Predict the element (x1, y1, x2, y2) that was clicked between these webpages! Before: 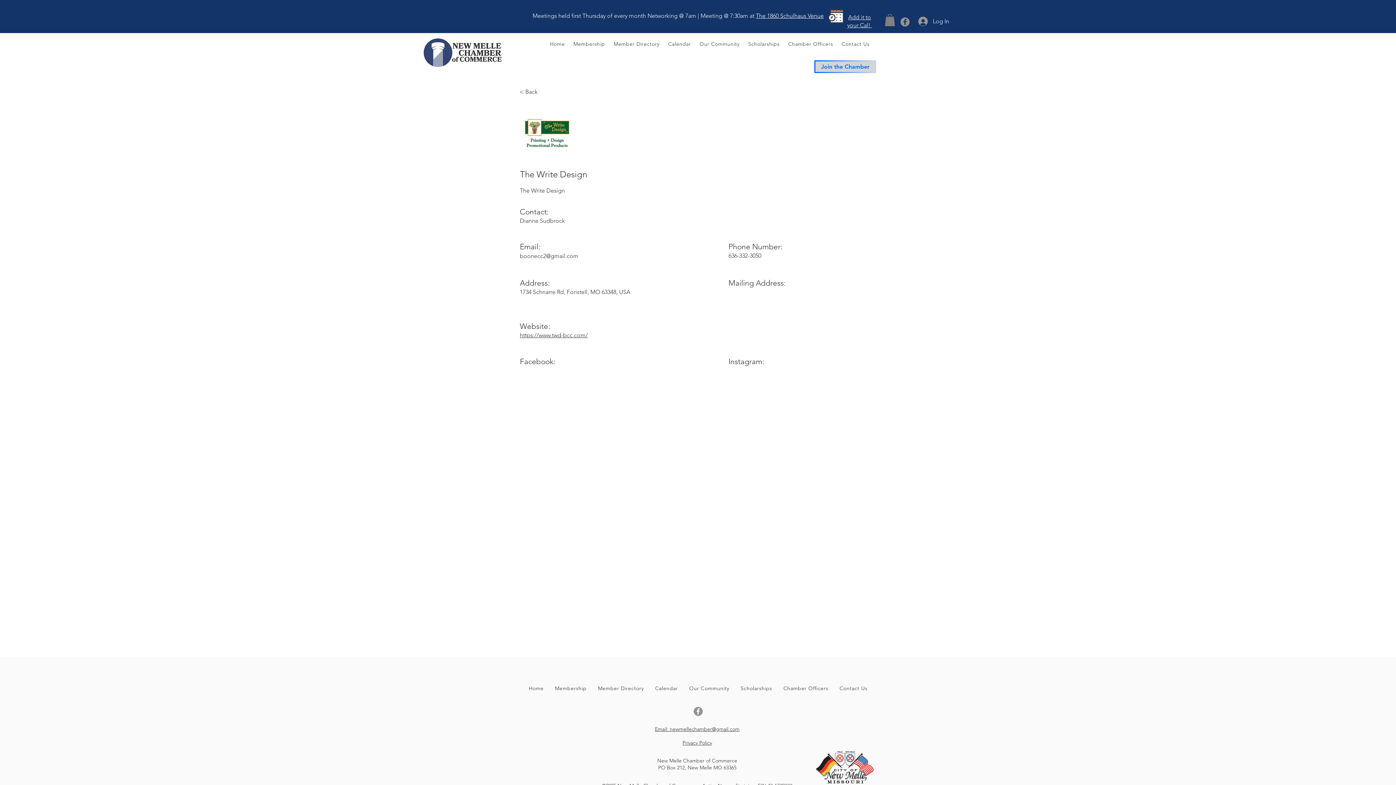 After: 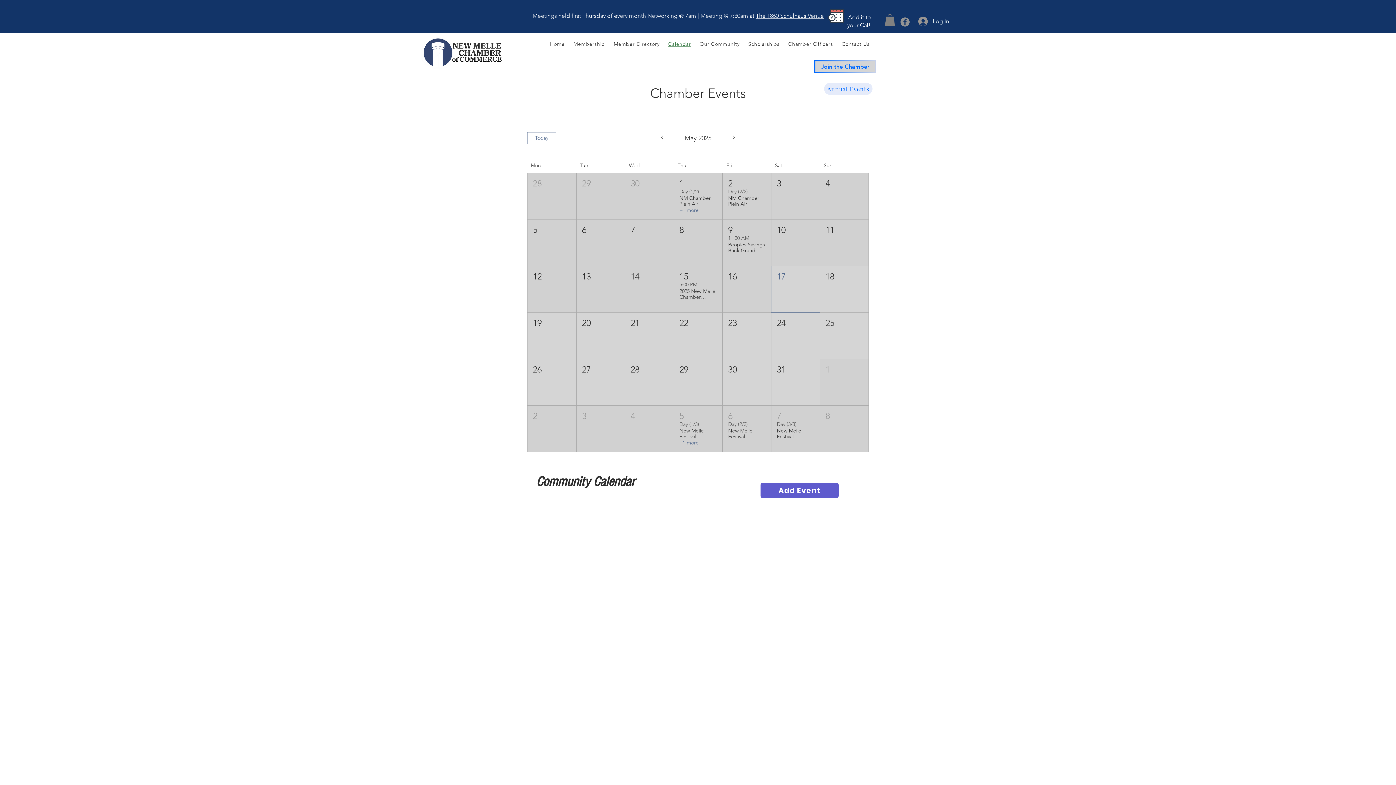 Action: label: Calendar bbox: (665, 37, 693, 50)